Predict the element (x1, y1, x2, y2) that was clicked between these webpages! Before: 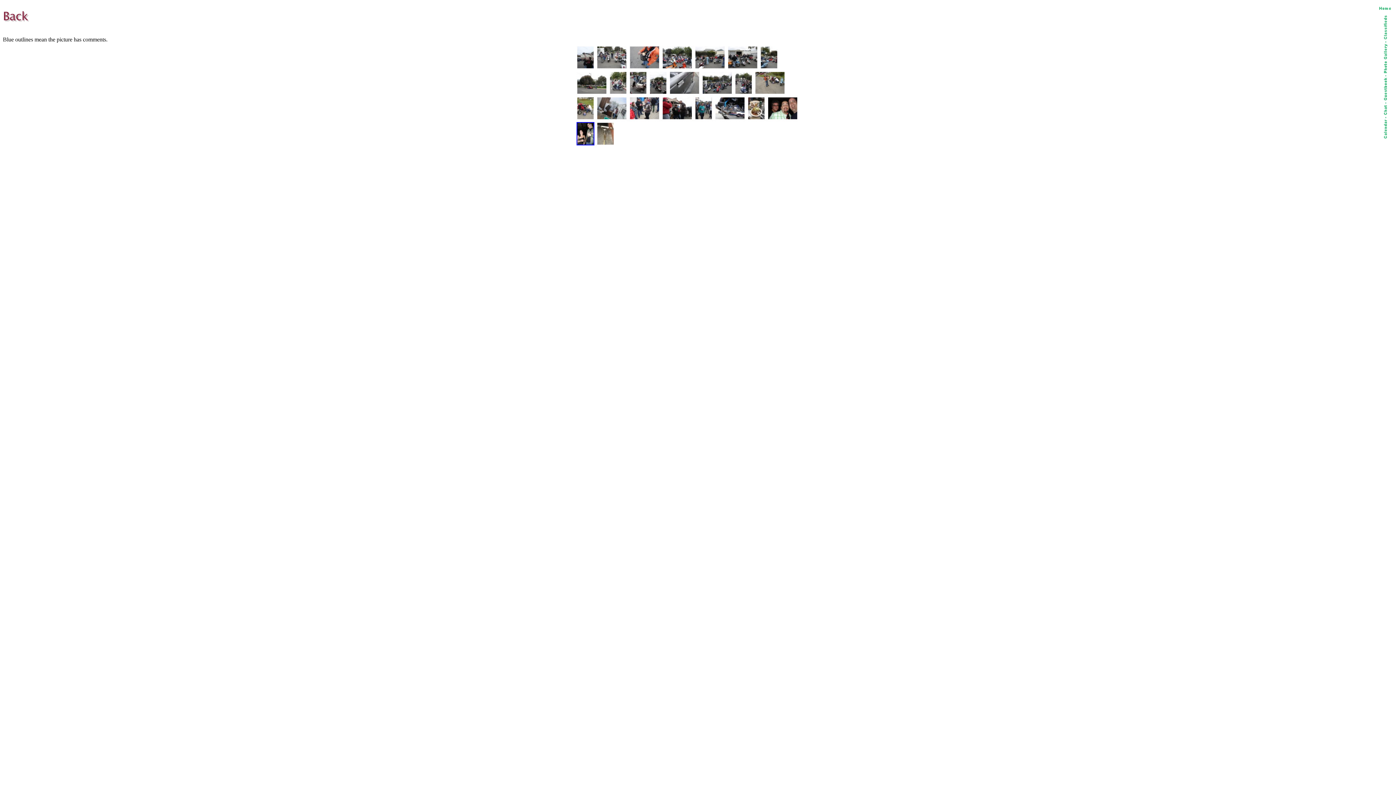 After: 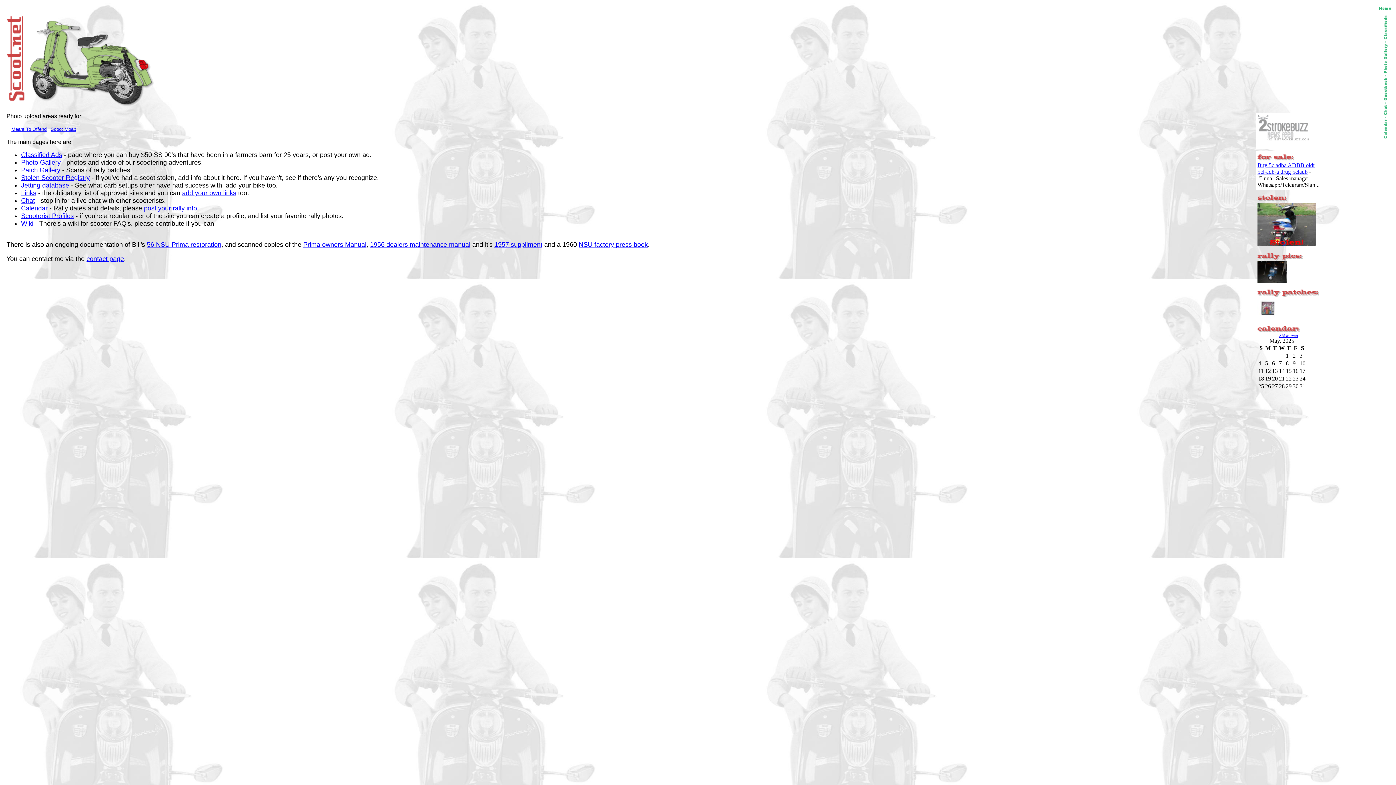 Action: bbox: (1379, 6, 1391, 12)